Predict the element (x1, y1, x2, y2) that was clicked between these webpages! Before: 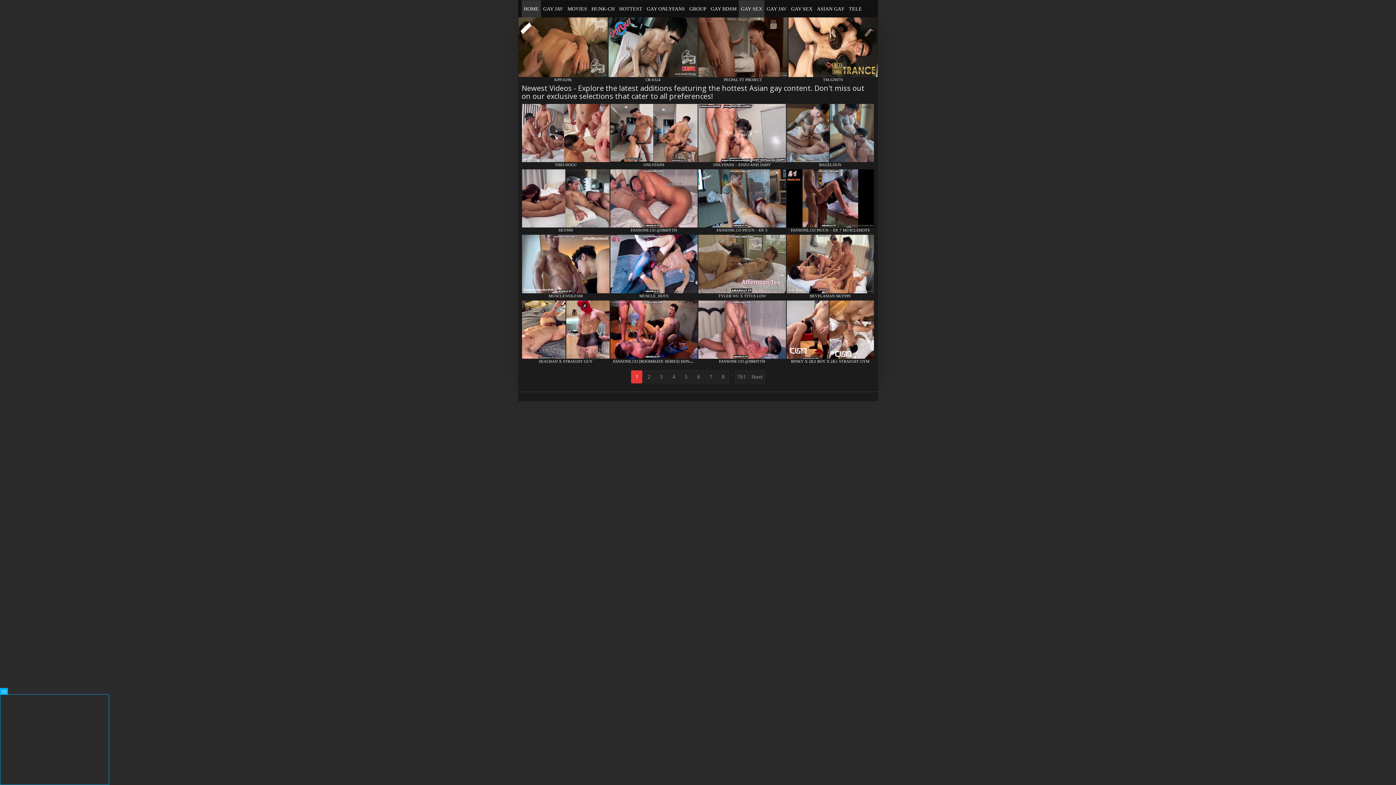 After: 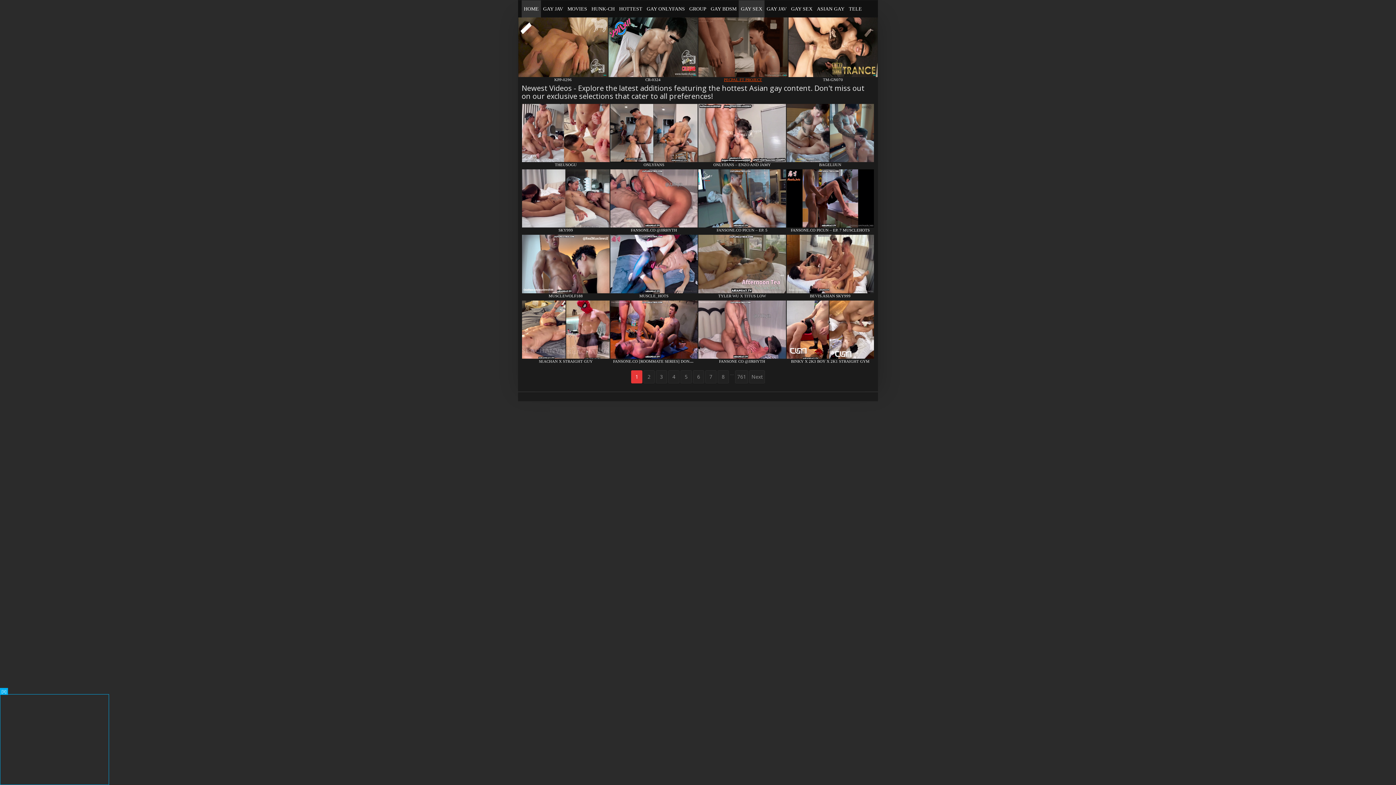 Action: bbox: (724, 77, 762, 81) label: PECPAL FT PROJECT